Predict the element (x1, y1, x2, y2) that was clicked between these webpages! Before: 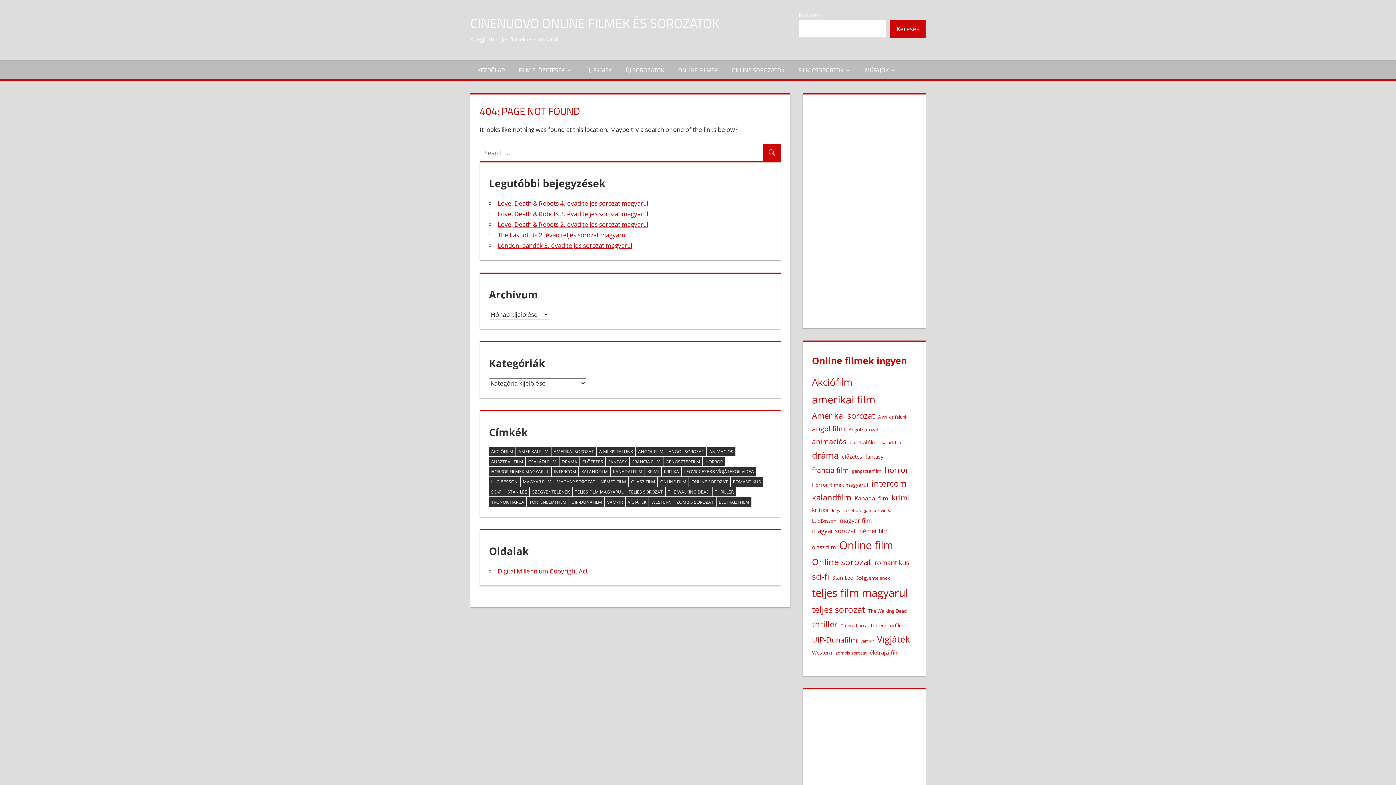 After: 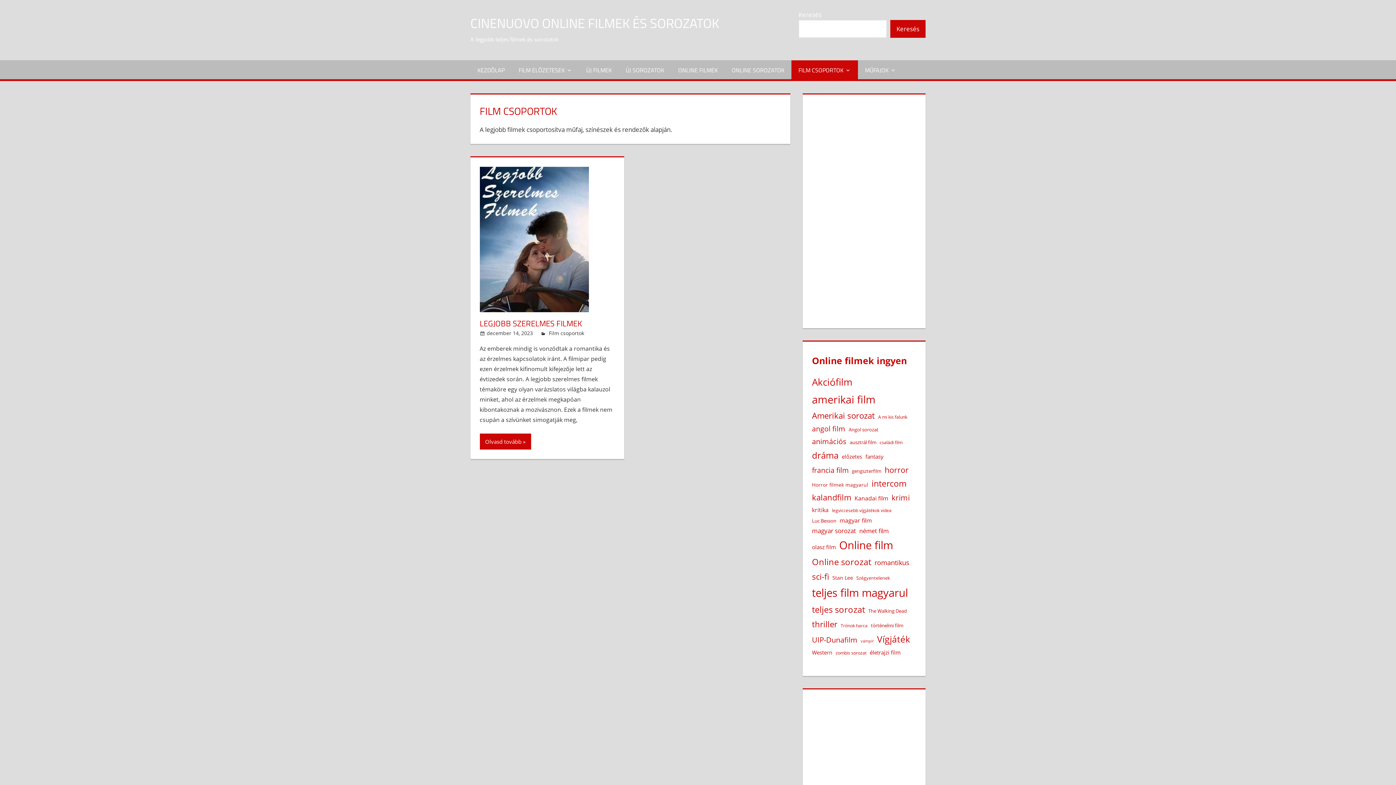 Action: label: FILM CSOPORTOK bbox: (791, 60, 858, 79)